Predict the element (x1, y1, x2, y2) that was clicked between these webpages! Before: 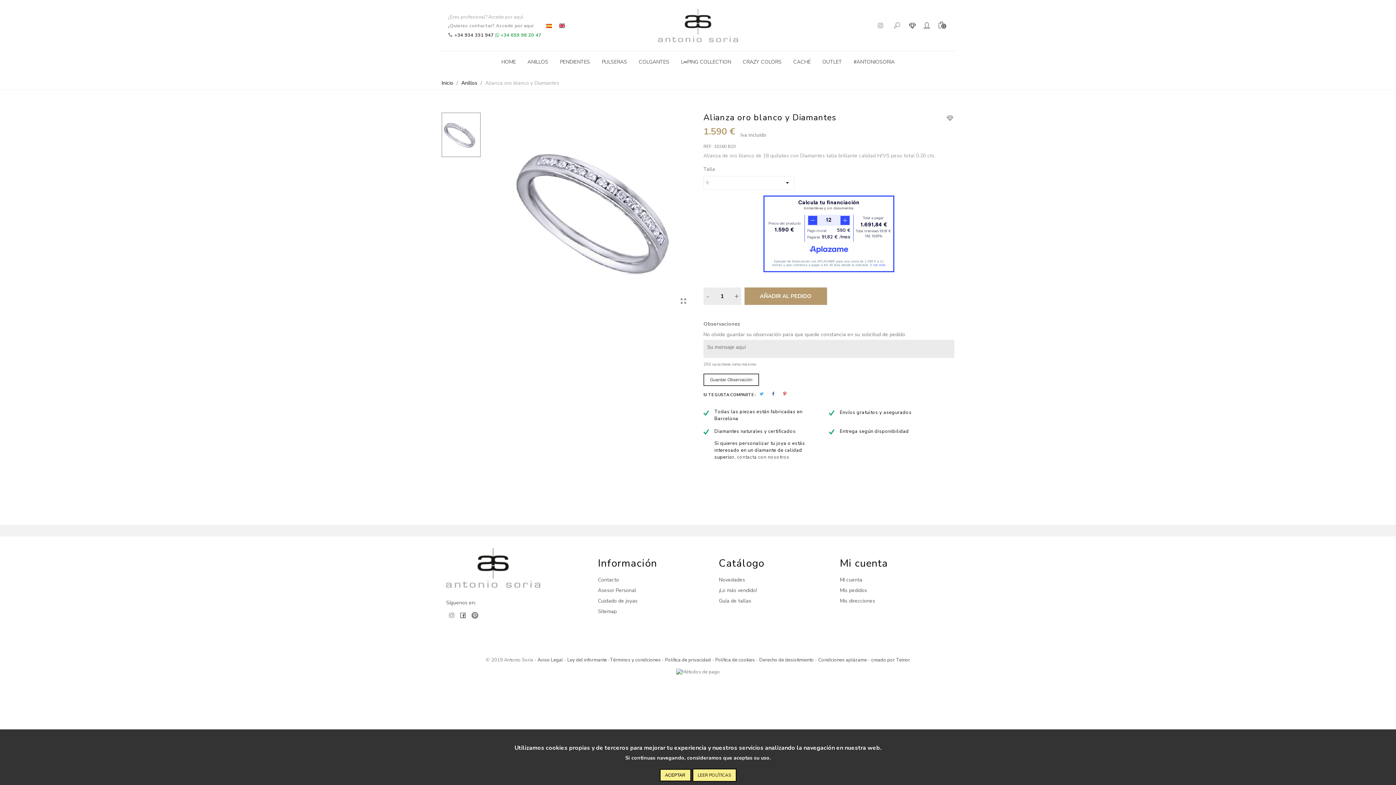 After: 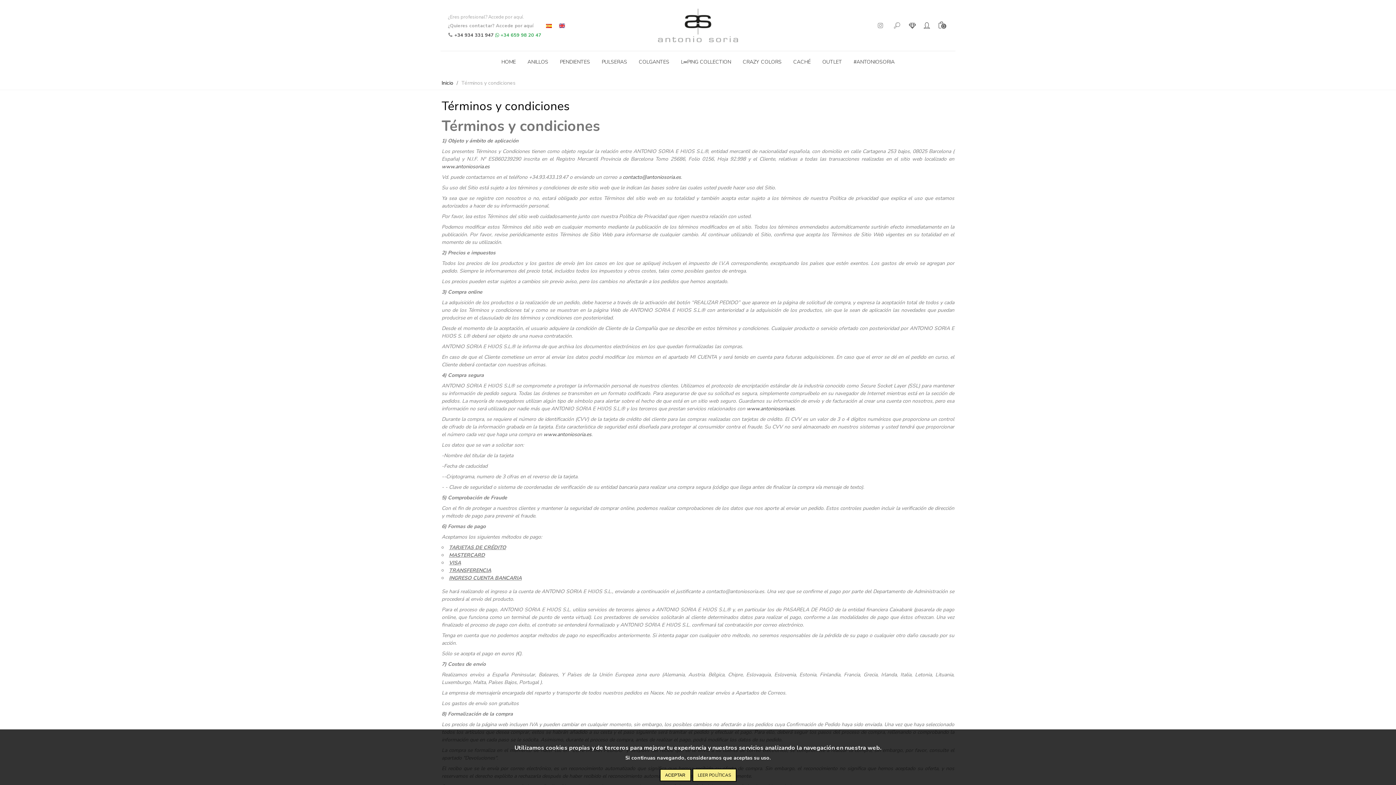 Action: label: Términos y condiciones bbox: (610, 657, 660, 663)